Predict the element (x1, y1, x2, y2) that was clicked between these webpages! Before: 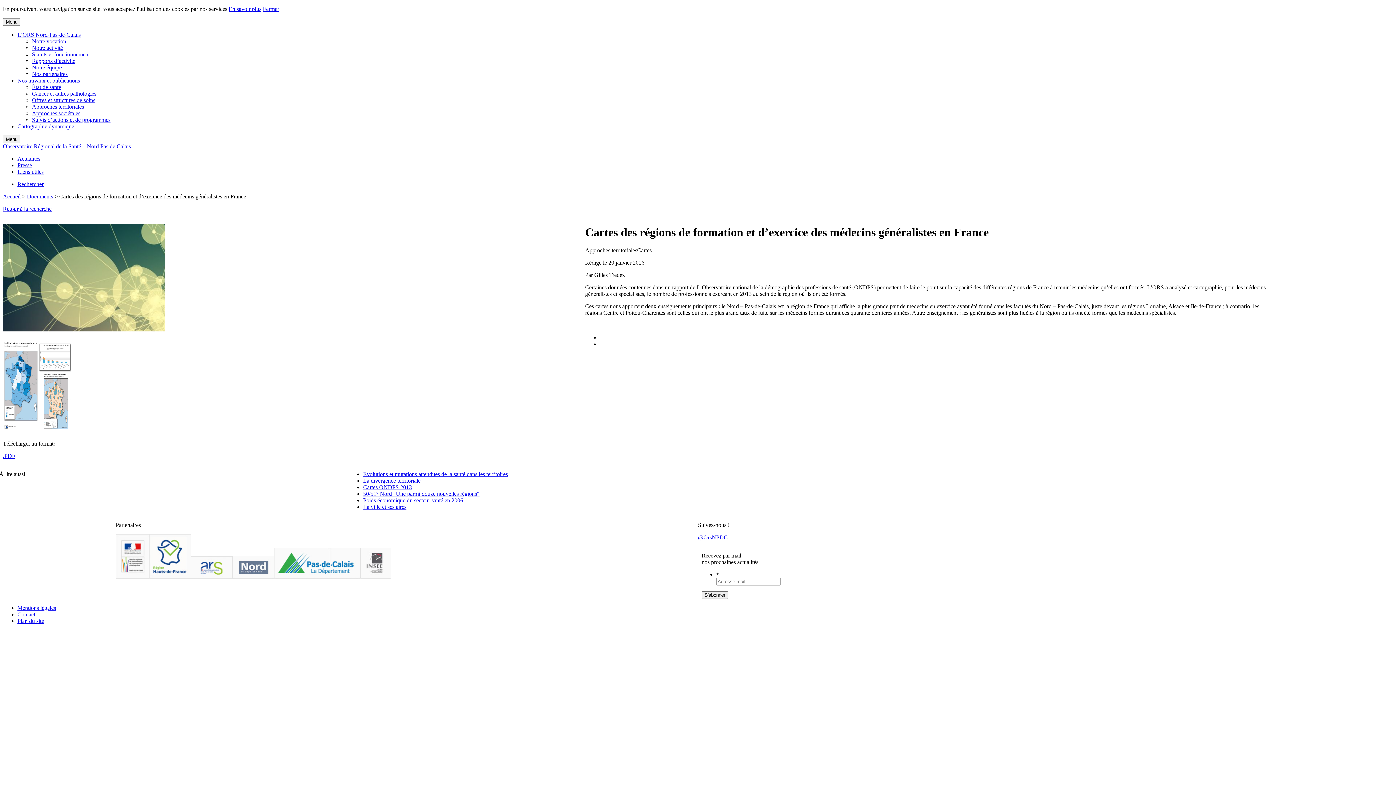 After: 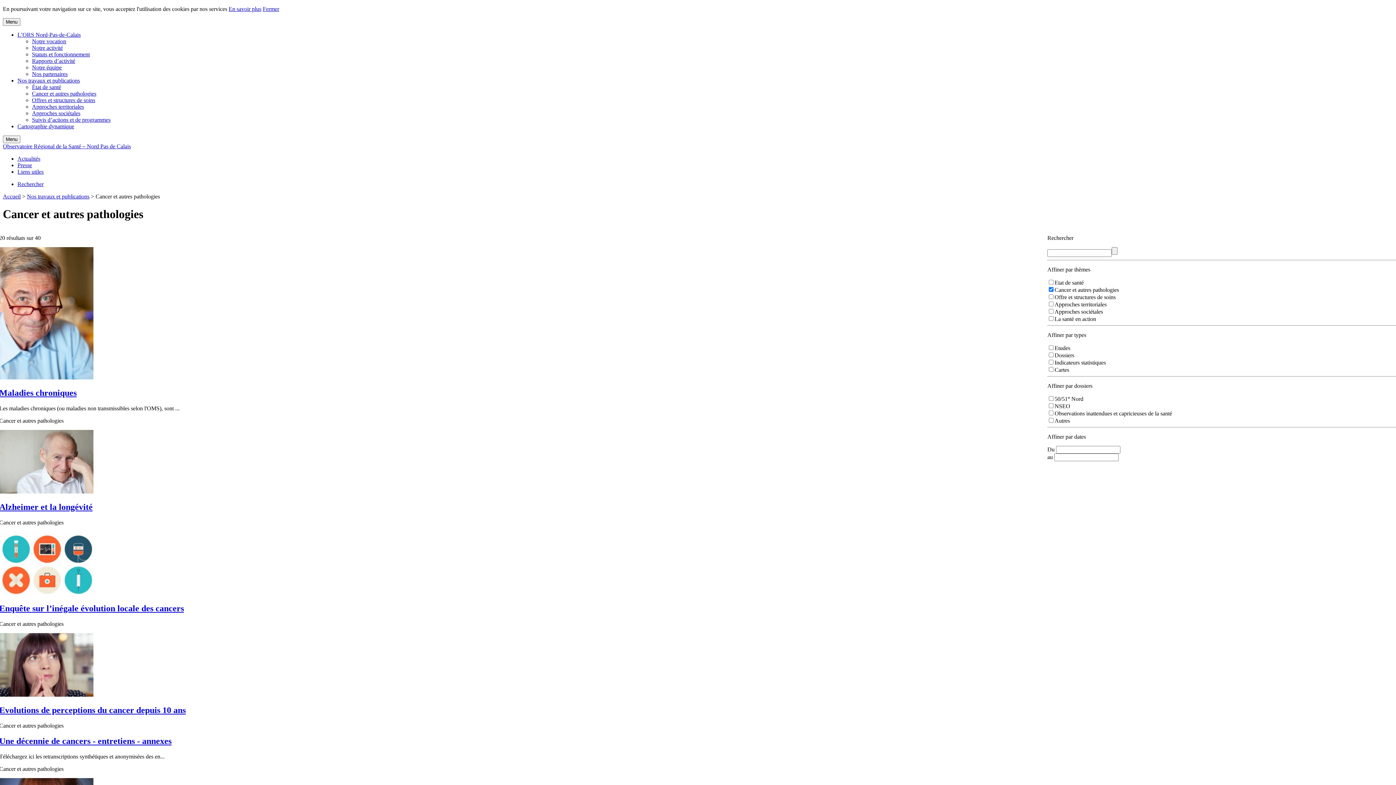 Action: label: Cancer et autres pathologies bbox: (32, 90, 96, 96)